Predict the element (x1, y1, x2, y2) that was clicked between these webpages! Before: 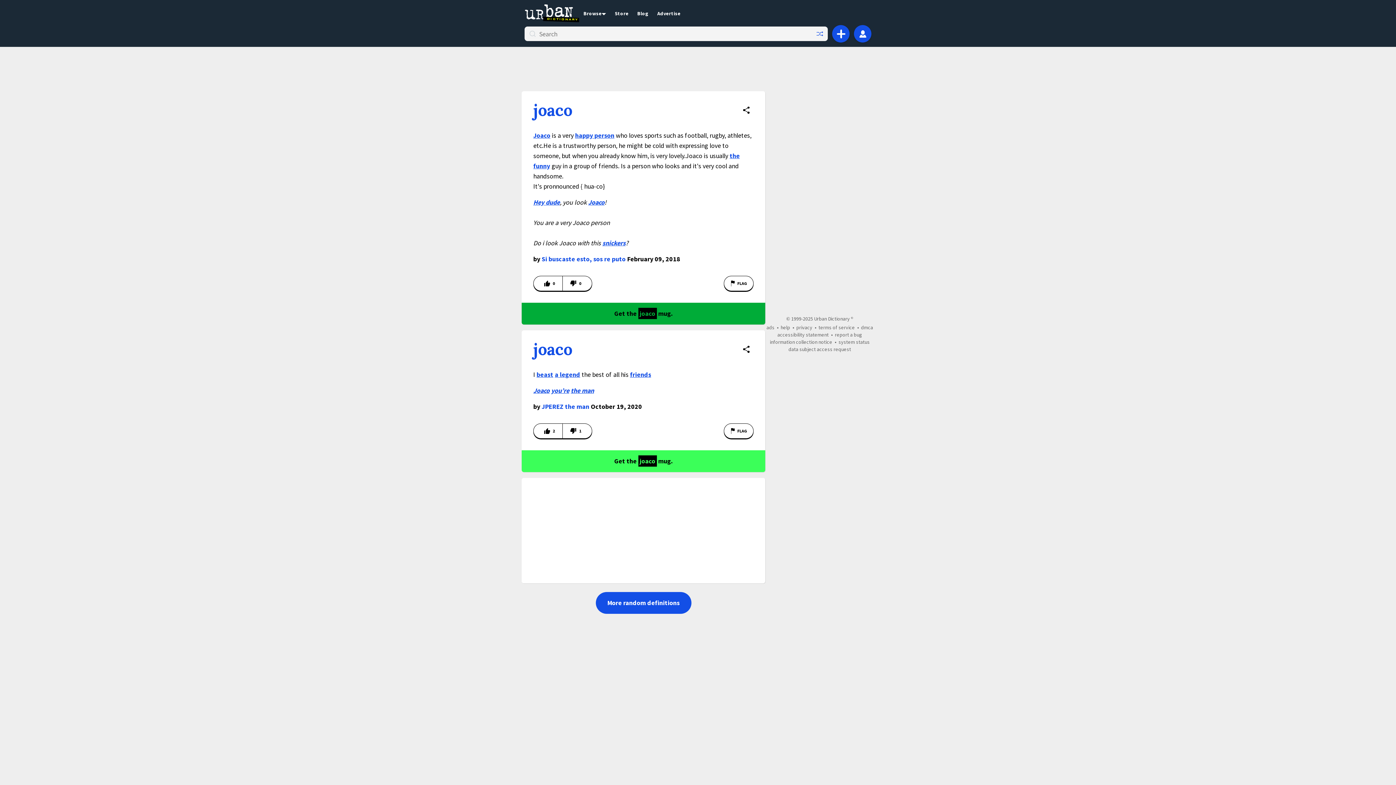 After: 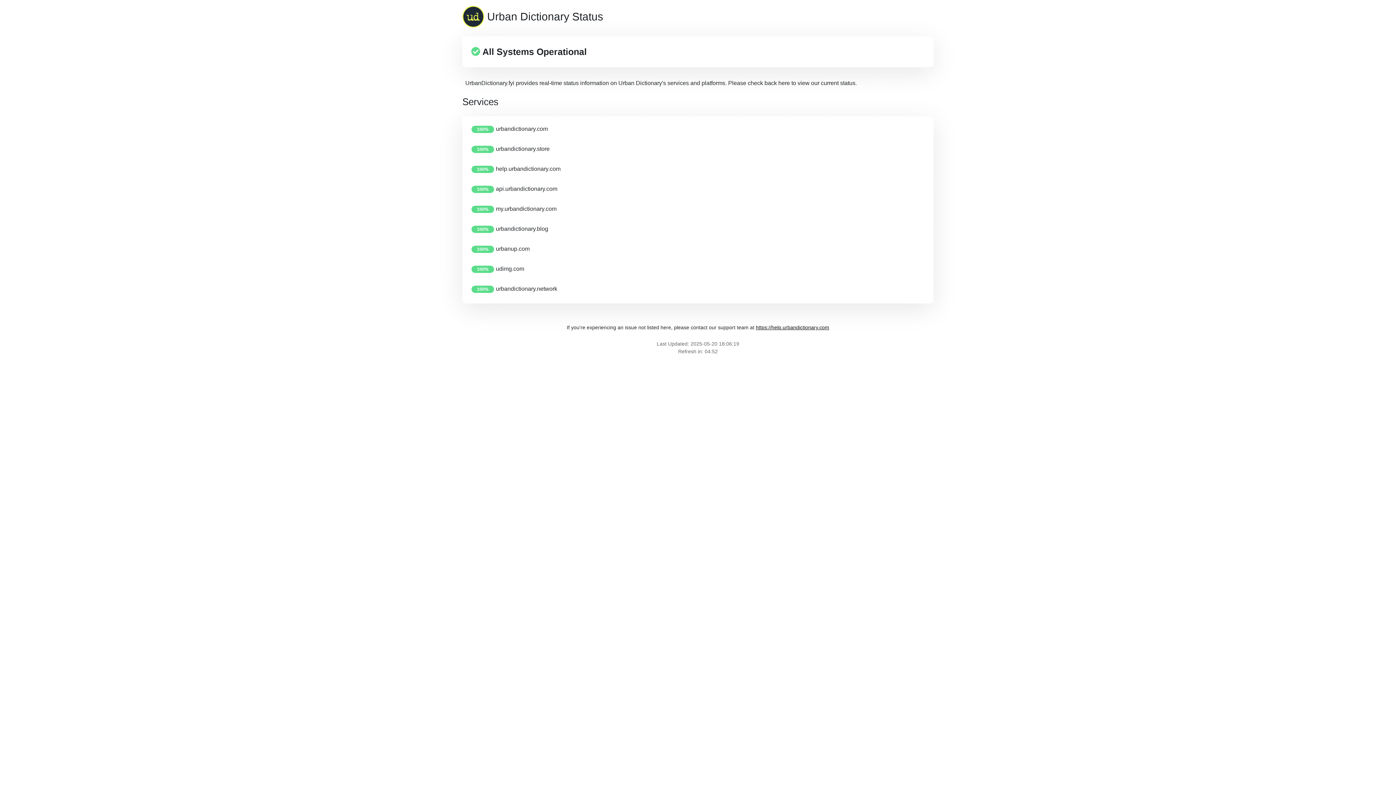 Action: bbox: (838, 338, 870, 345) label: system status